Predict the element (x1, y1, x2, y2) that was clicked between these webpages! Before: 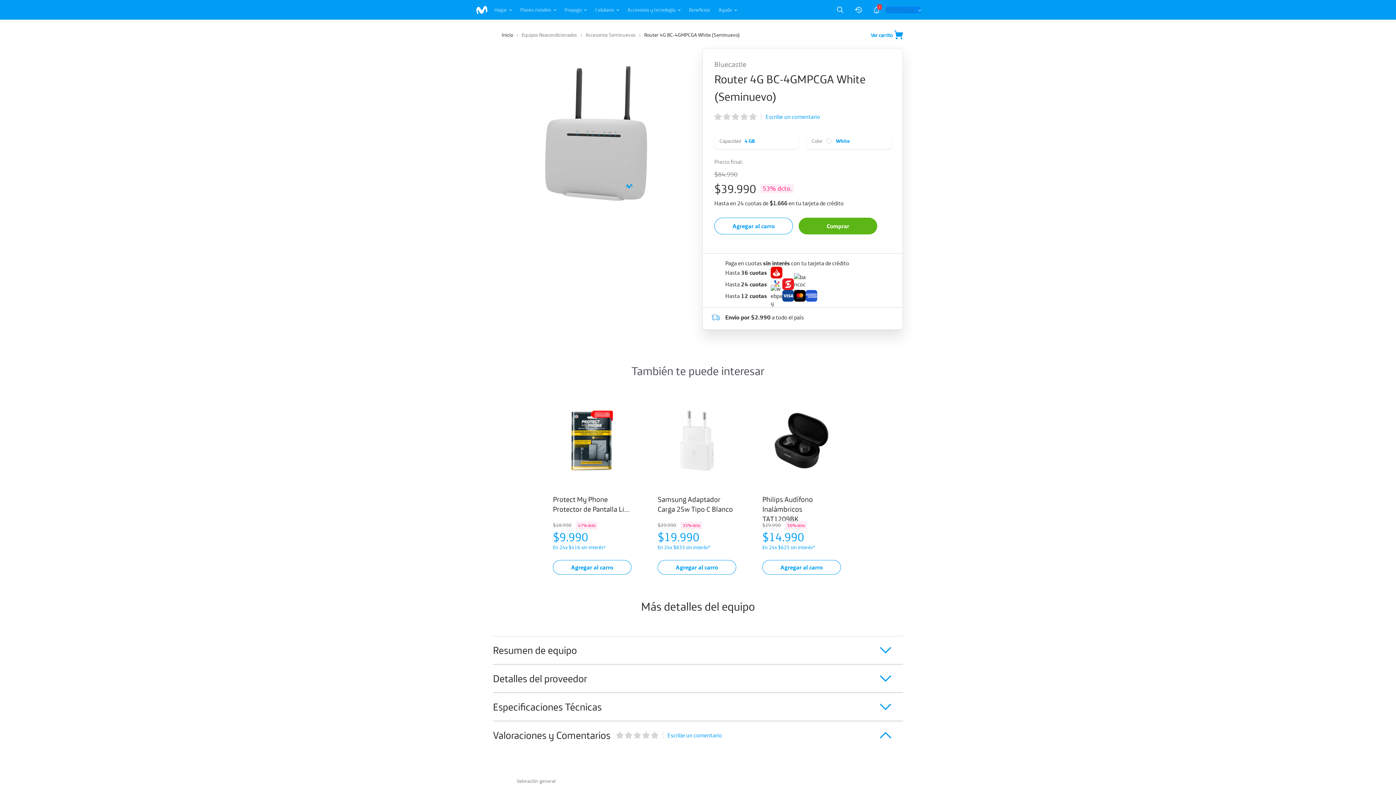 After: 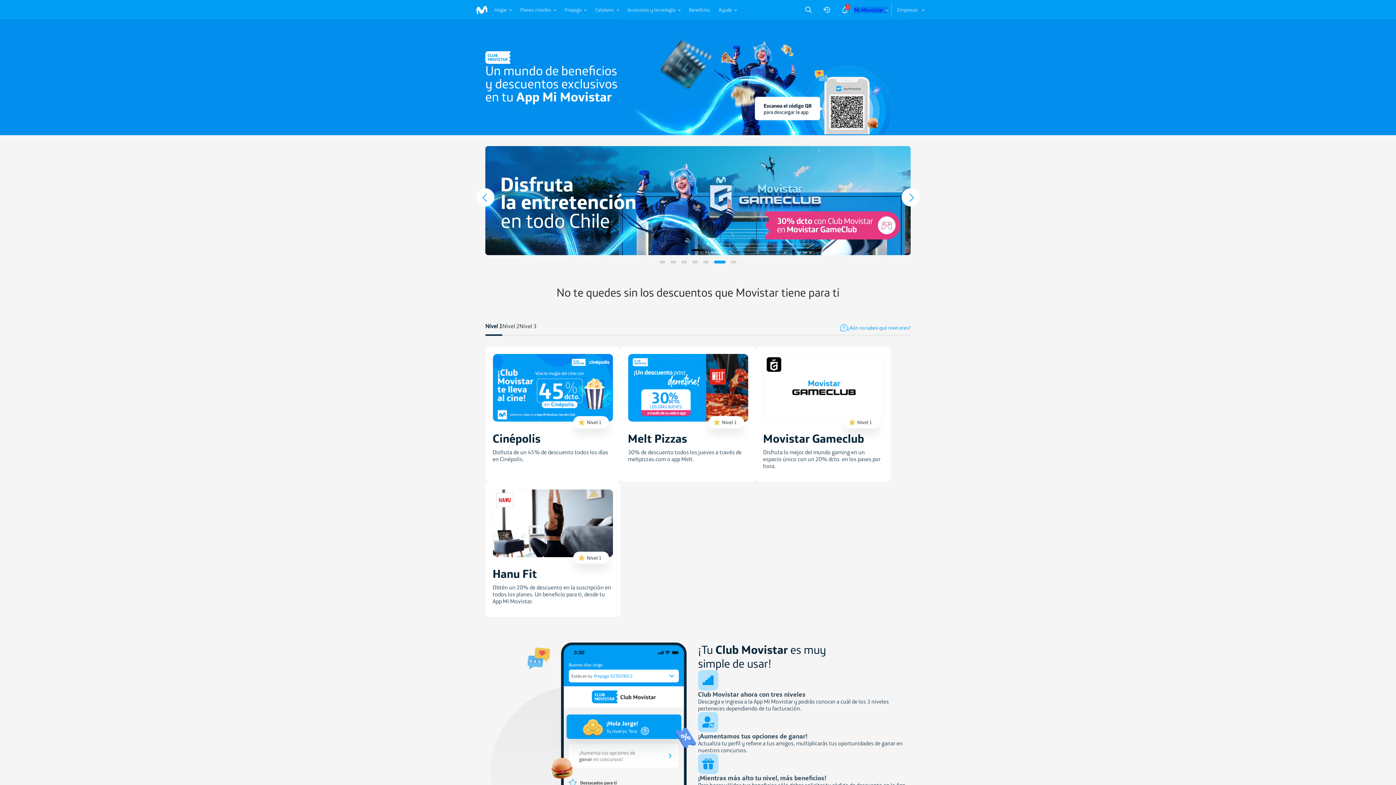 Action: bbox: (684, 0, 714, 19) label: Beneficios